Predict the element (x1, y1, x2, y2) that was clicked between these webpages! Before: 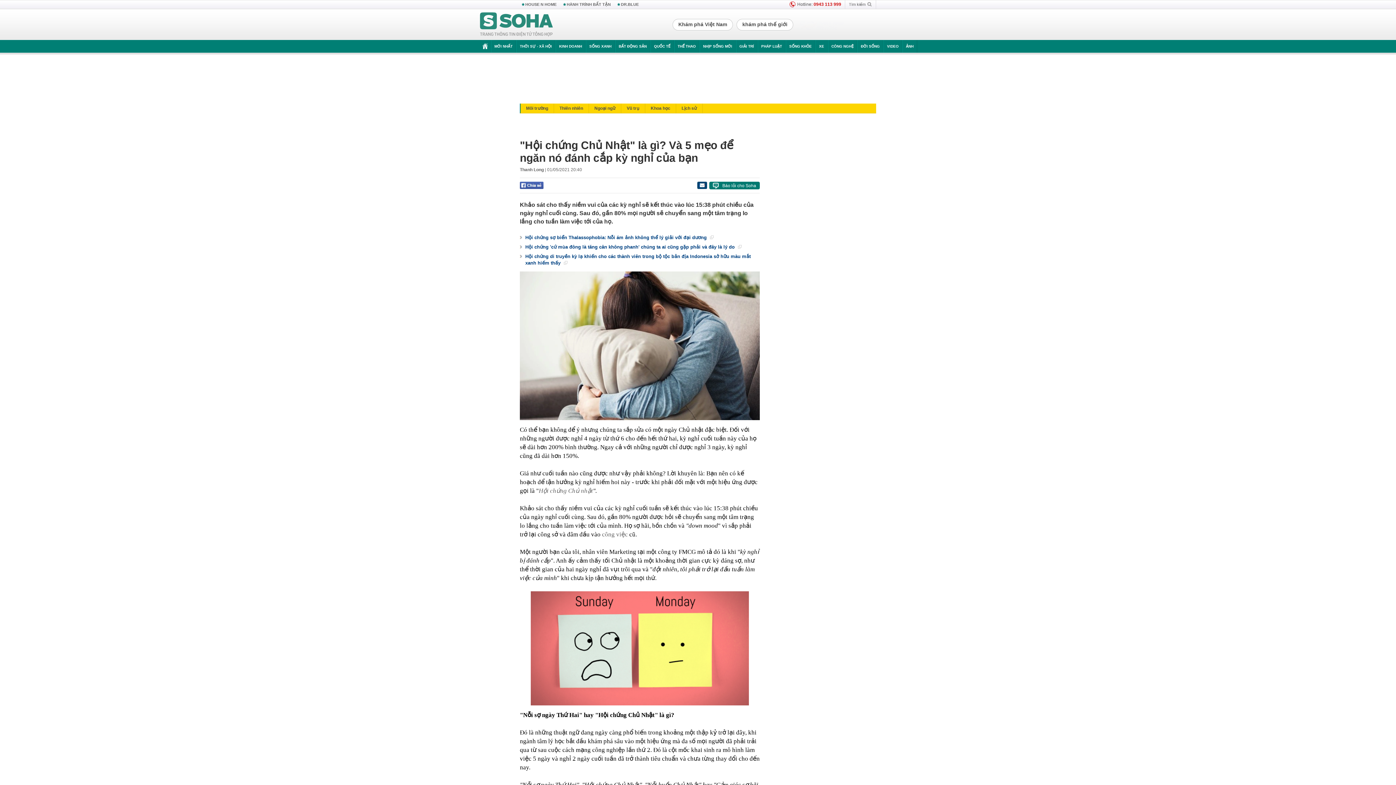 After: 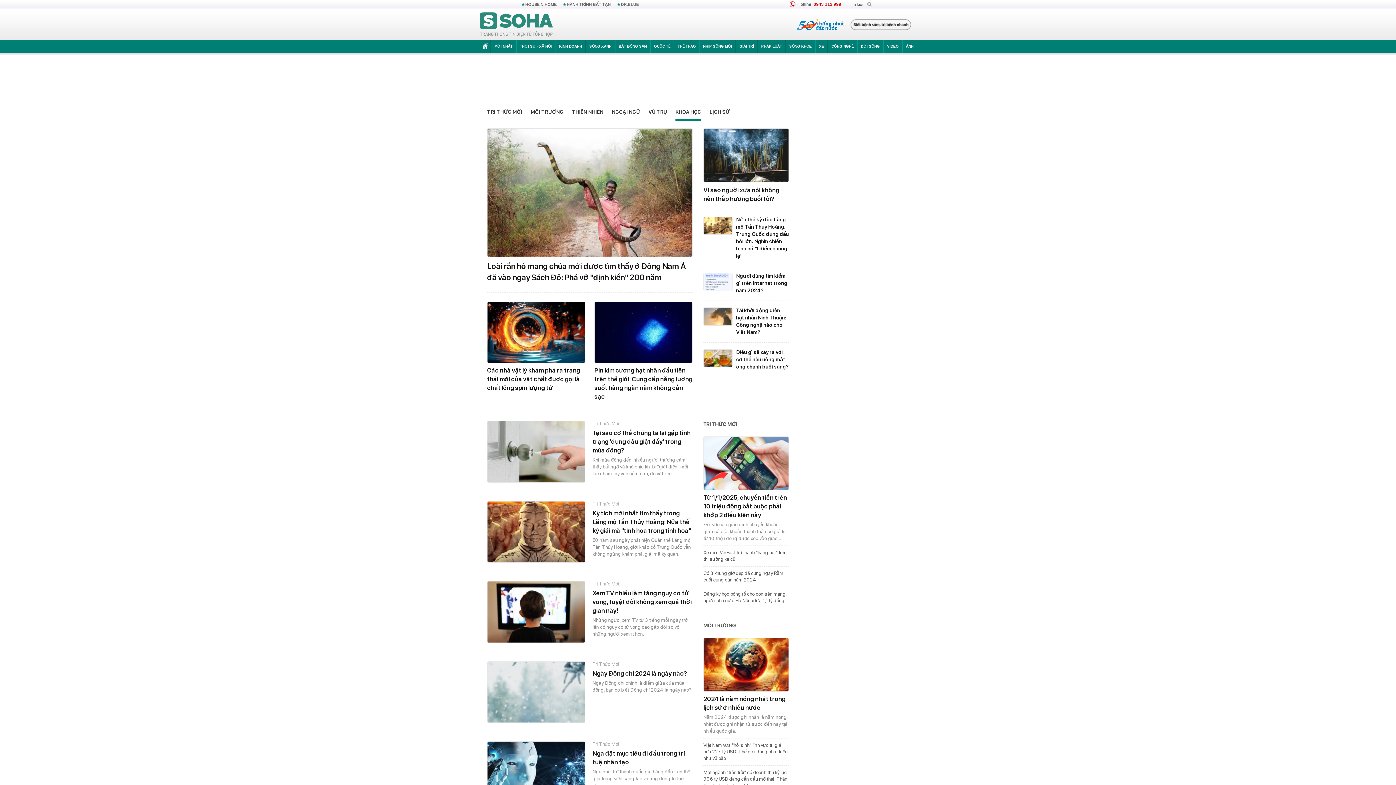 Action: label: Khoa học bbox: (645, 103, 676, 113)